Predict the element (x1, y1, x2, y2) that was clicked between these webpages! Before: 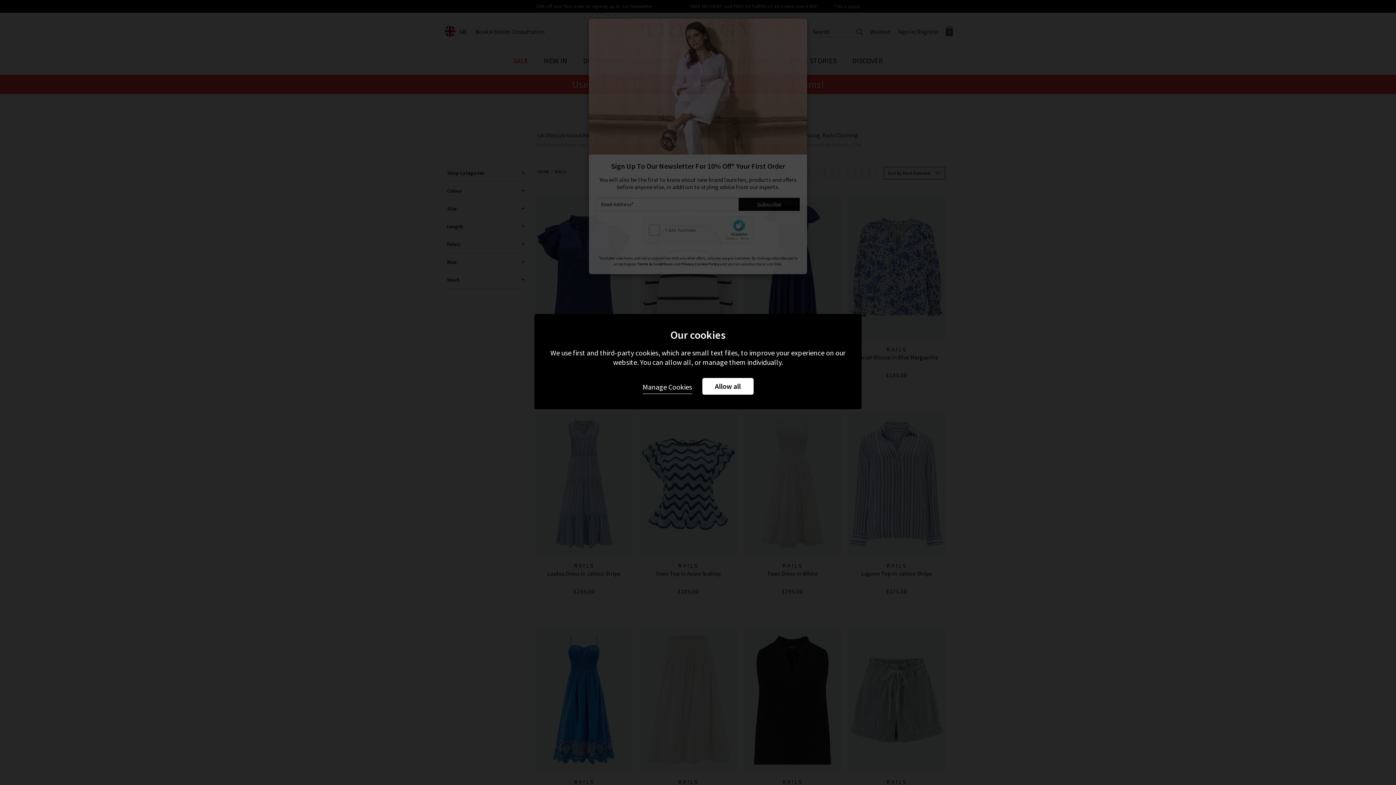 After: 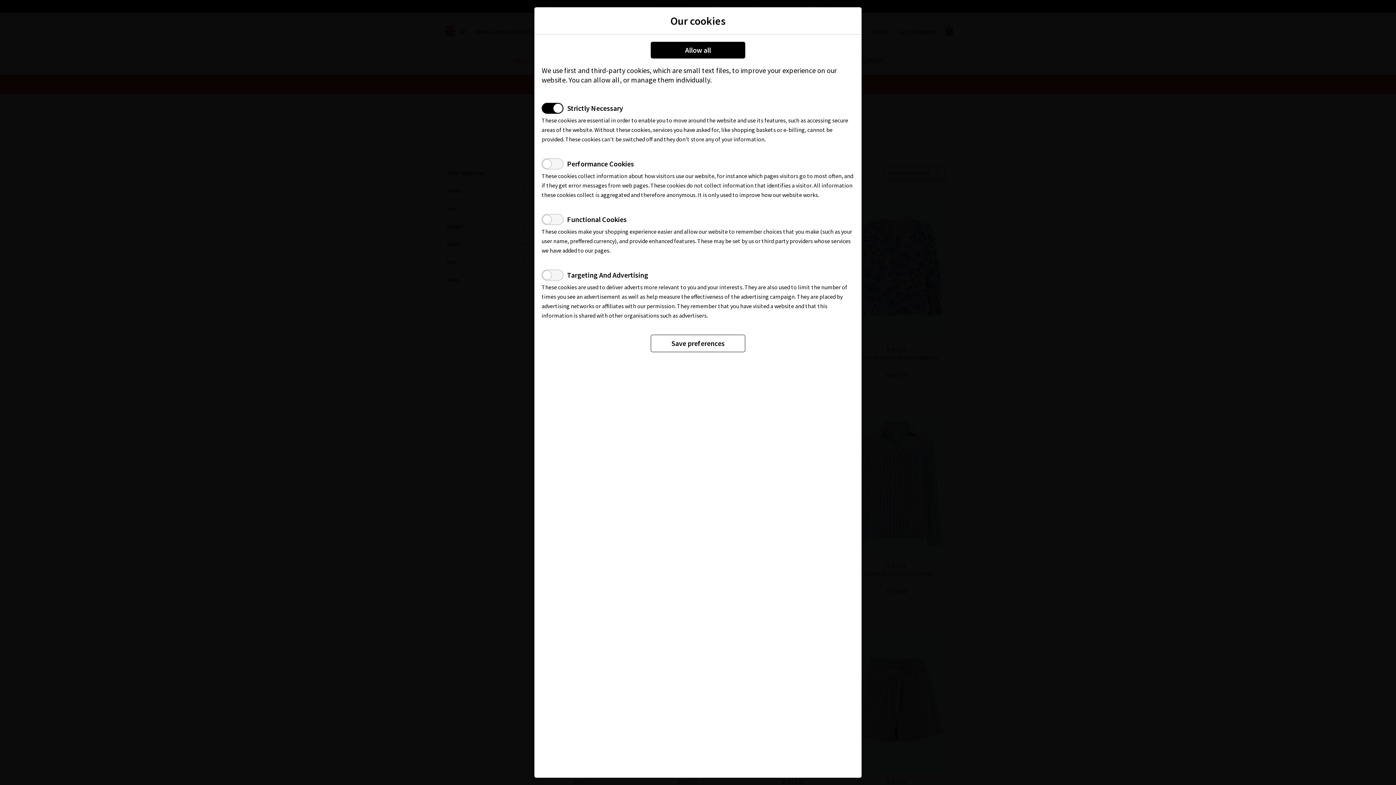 Action: bbox: (642, 378, 692, 394) label: Manage Cookies